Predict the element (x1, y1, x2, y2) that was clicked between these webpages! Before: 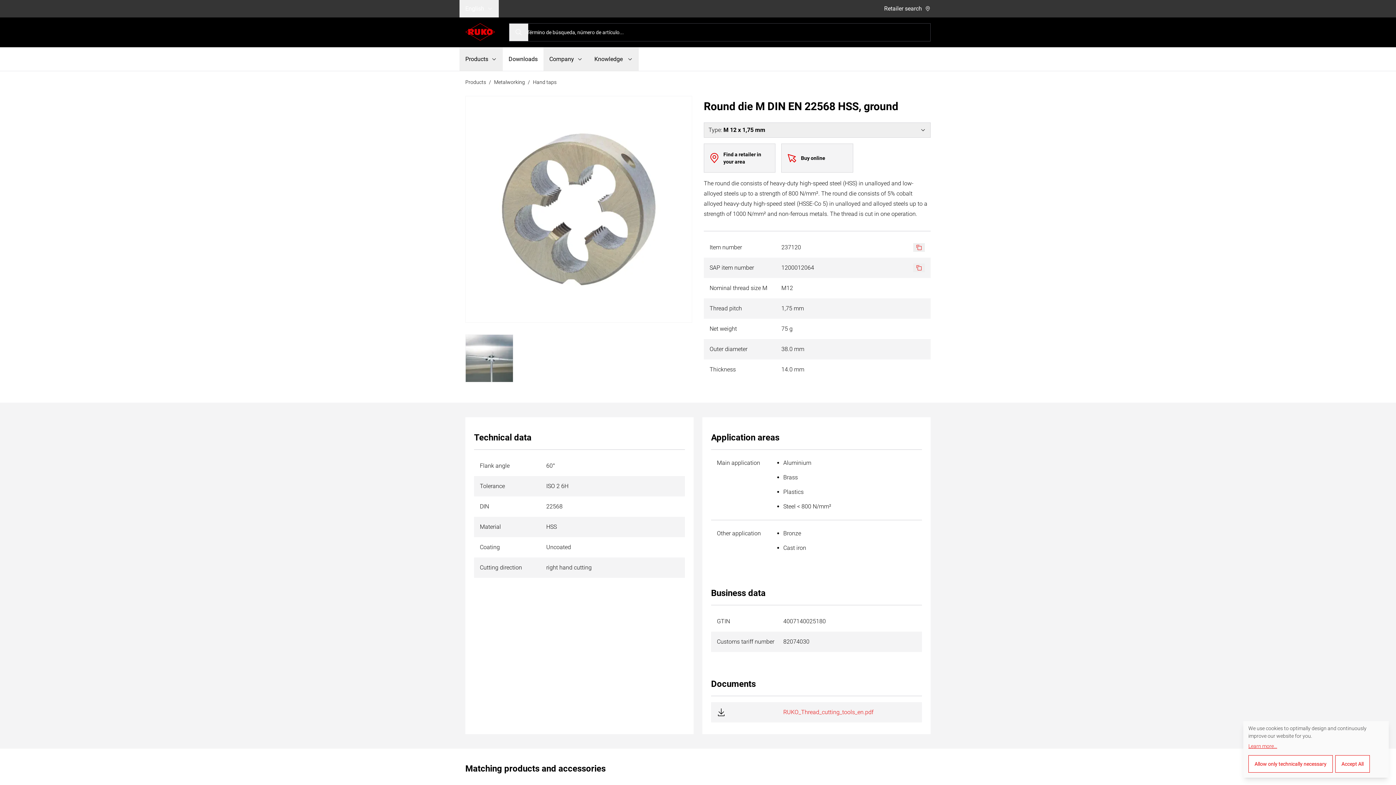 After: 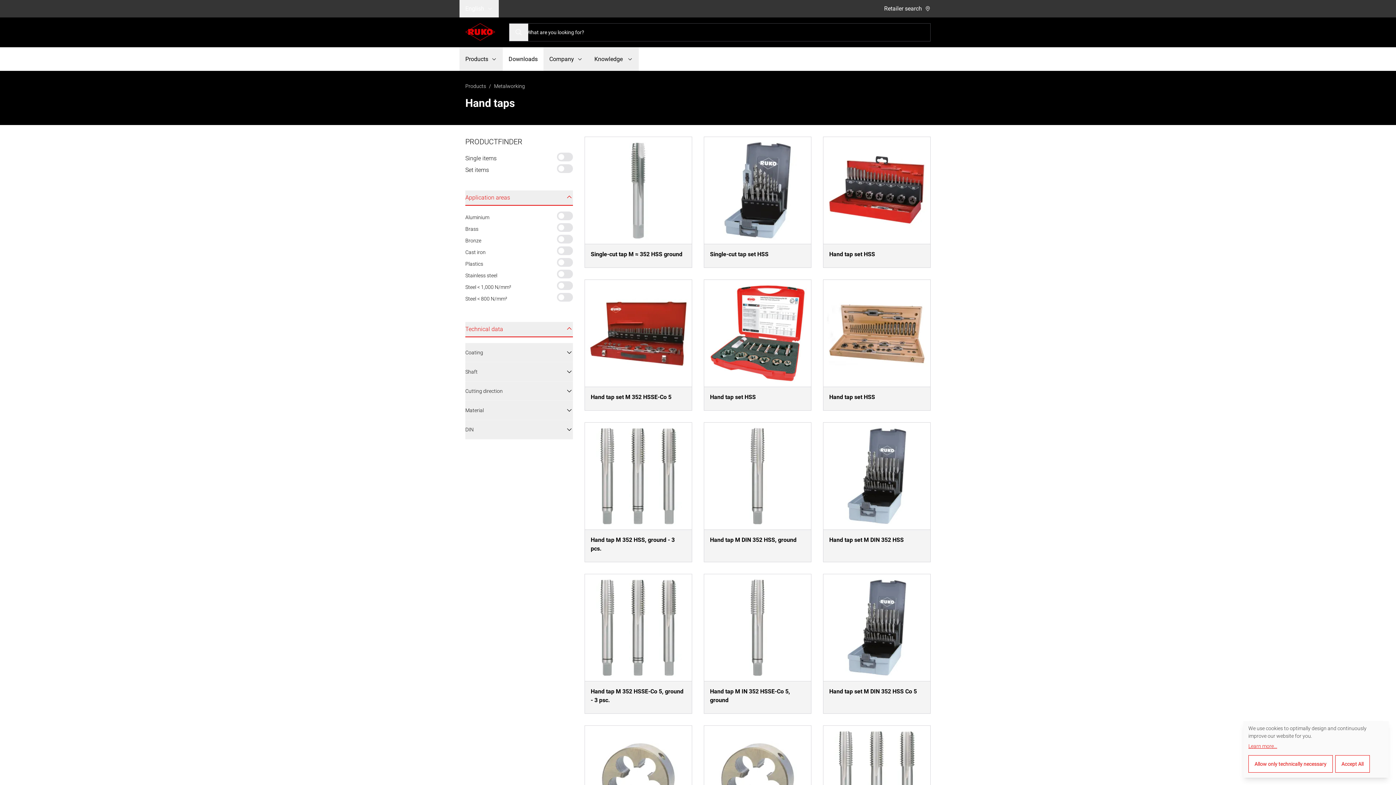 Action: label: Hand taps bbox: (530, 79, 559, 85)